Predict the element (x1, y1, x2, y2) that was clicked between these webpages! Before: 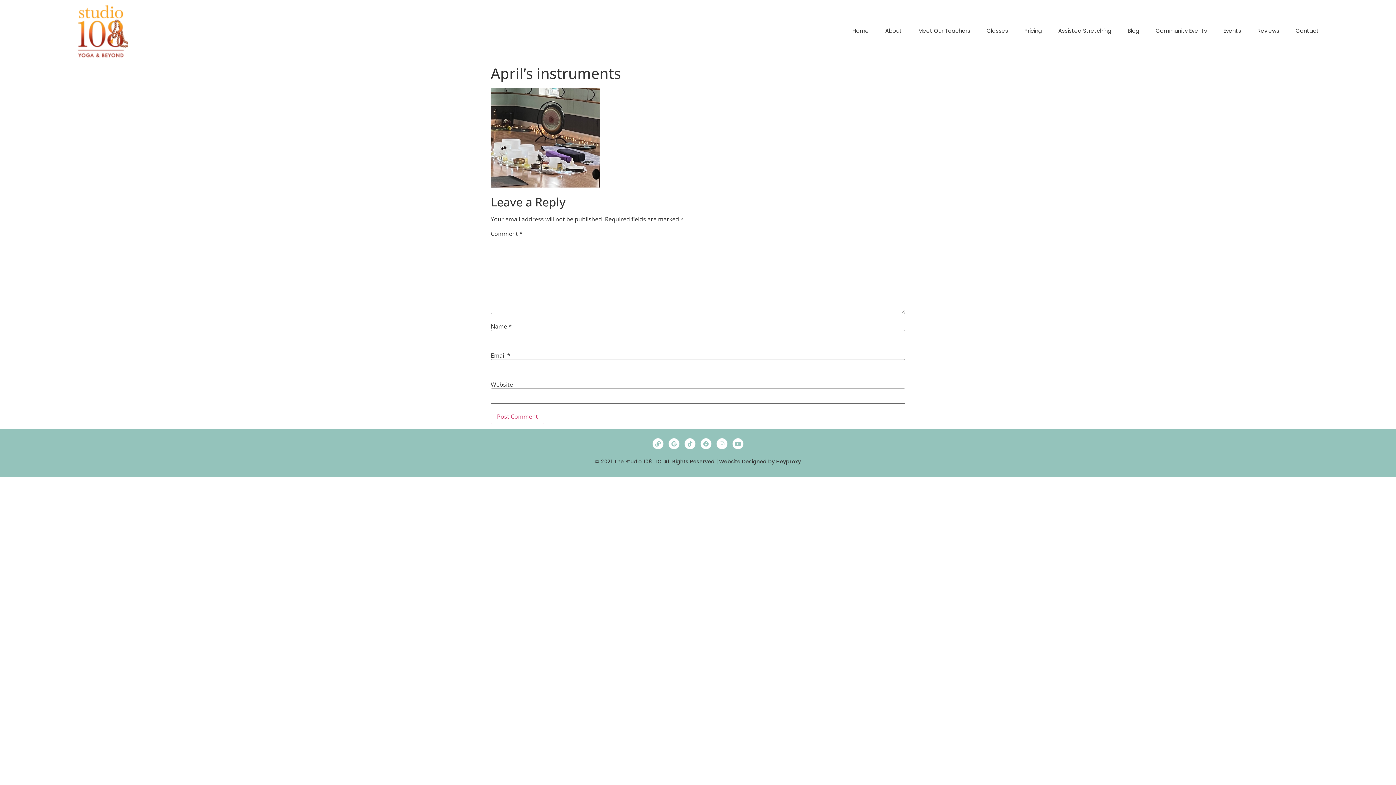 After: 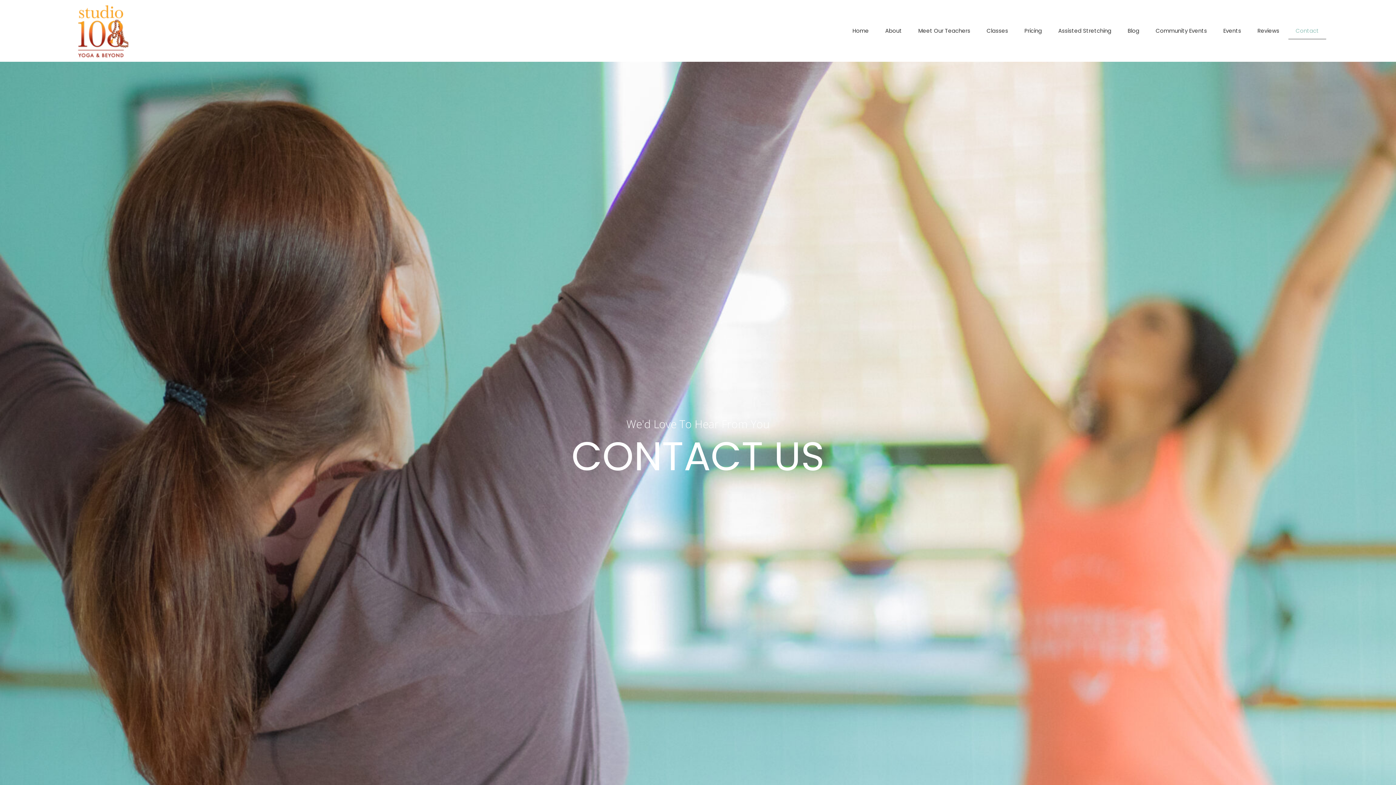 Action: bbox: (1288, 22, 1326, 39) label: Contact